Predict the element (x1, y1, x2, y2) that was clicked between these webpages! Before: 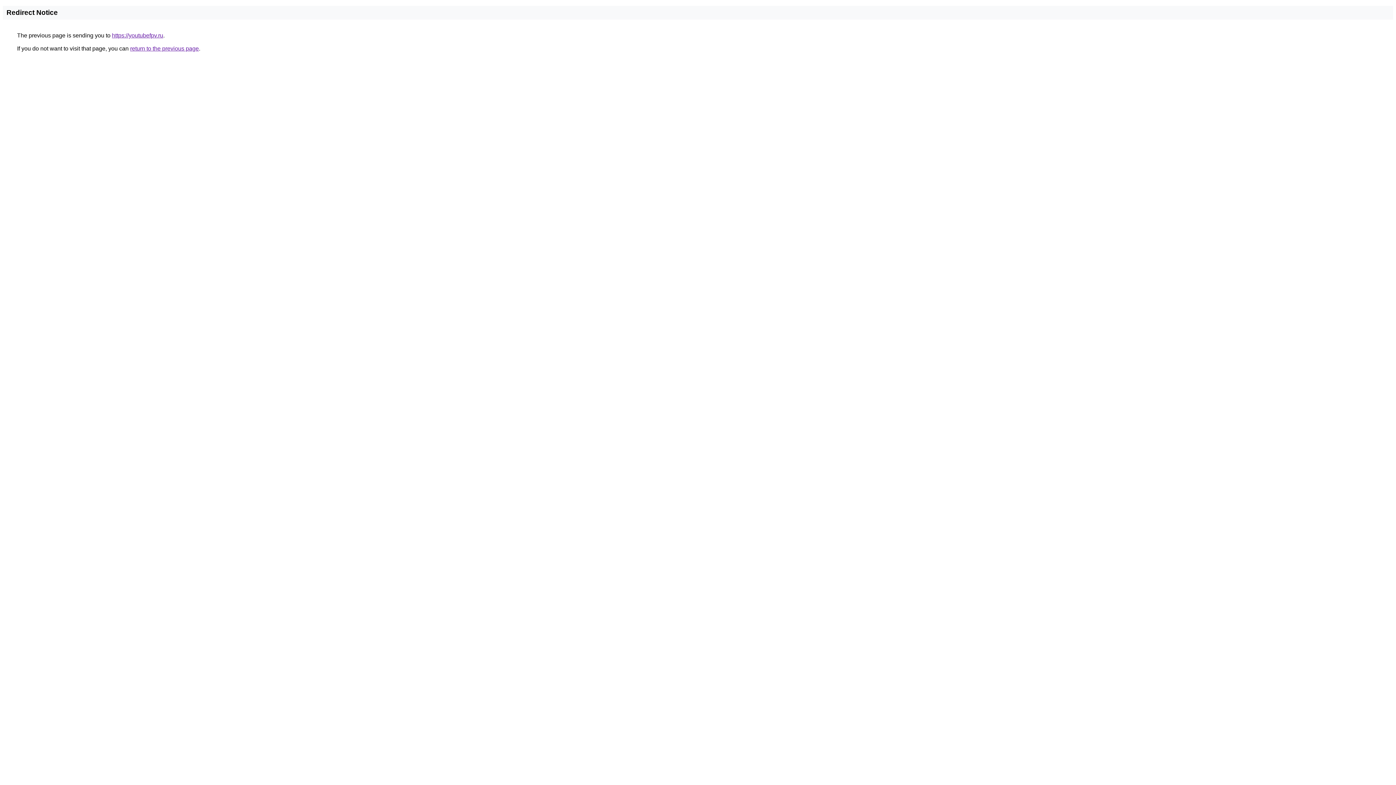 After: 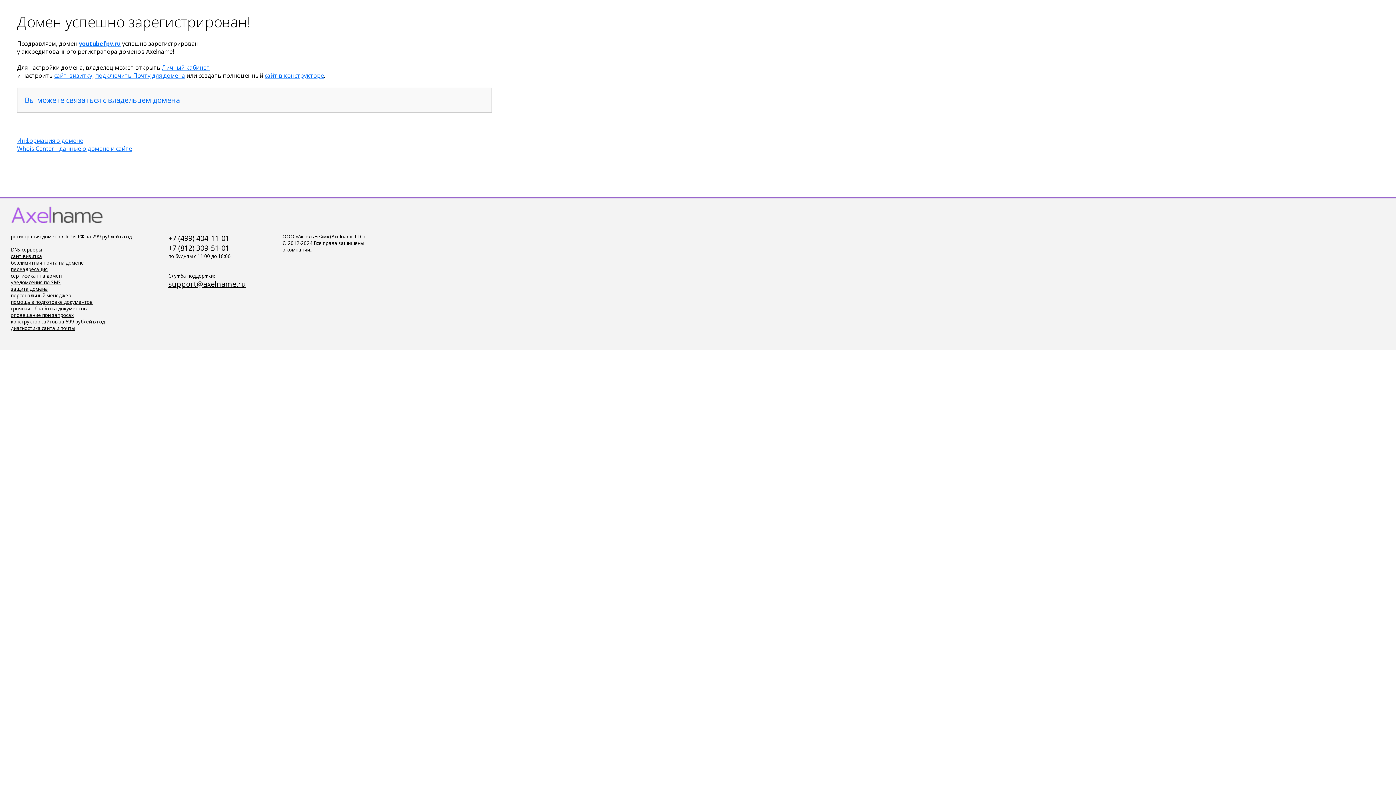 Action: bbox: (112, 32, 163, 38) label: https://youtubefpv.ru